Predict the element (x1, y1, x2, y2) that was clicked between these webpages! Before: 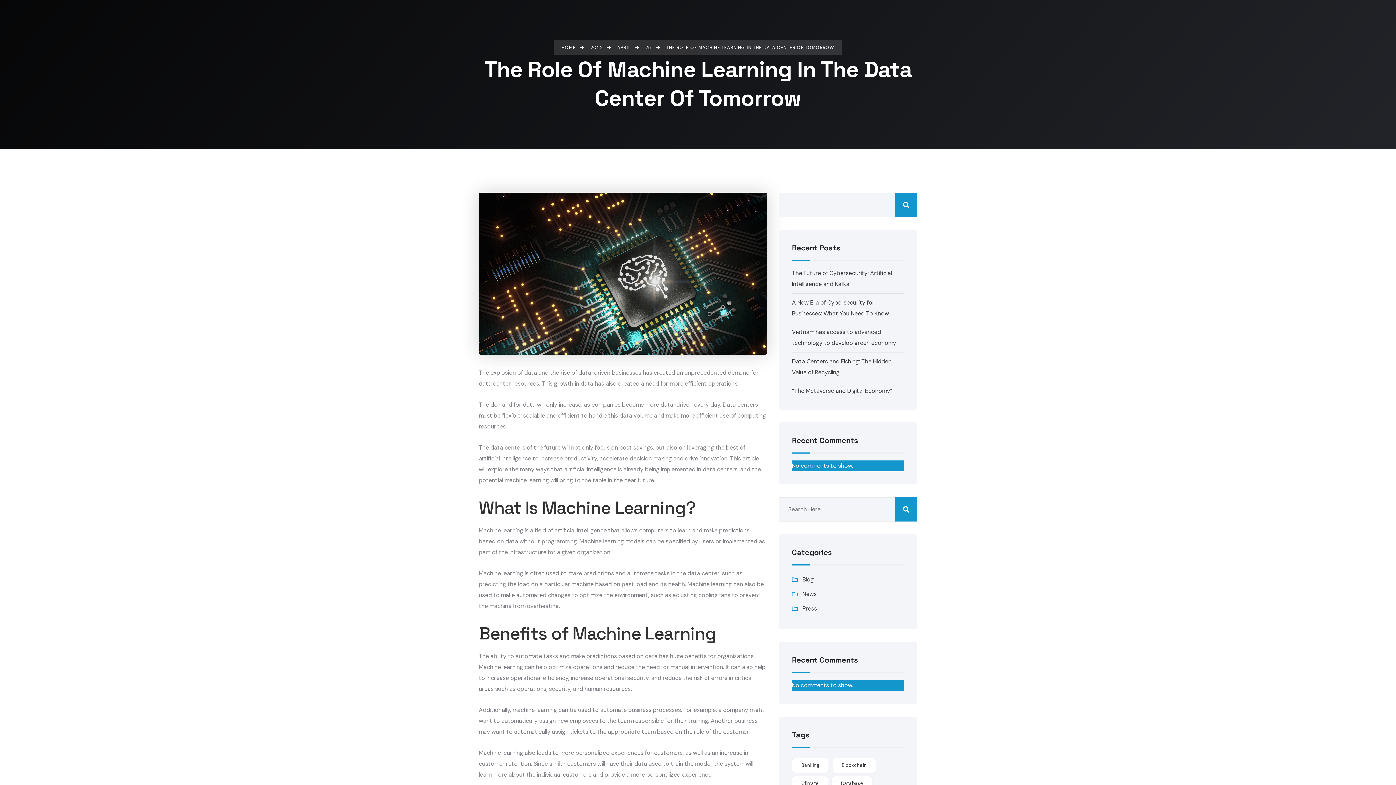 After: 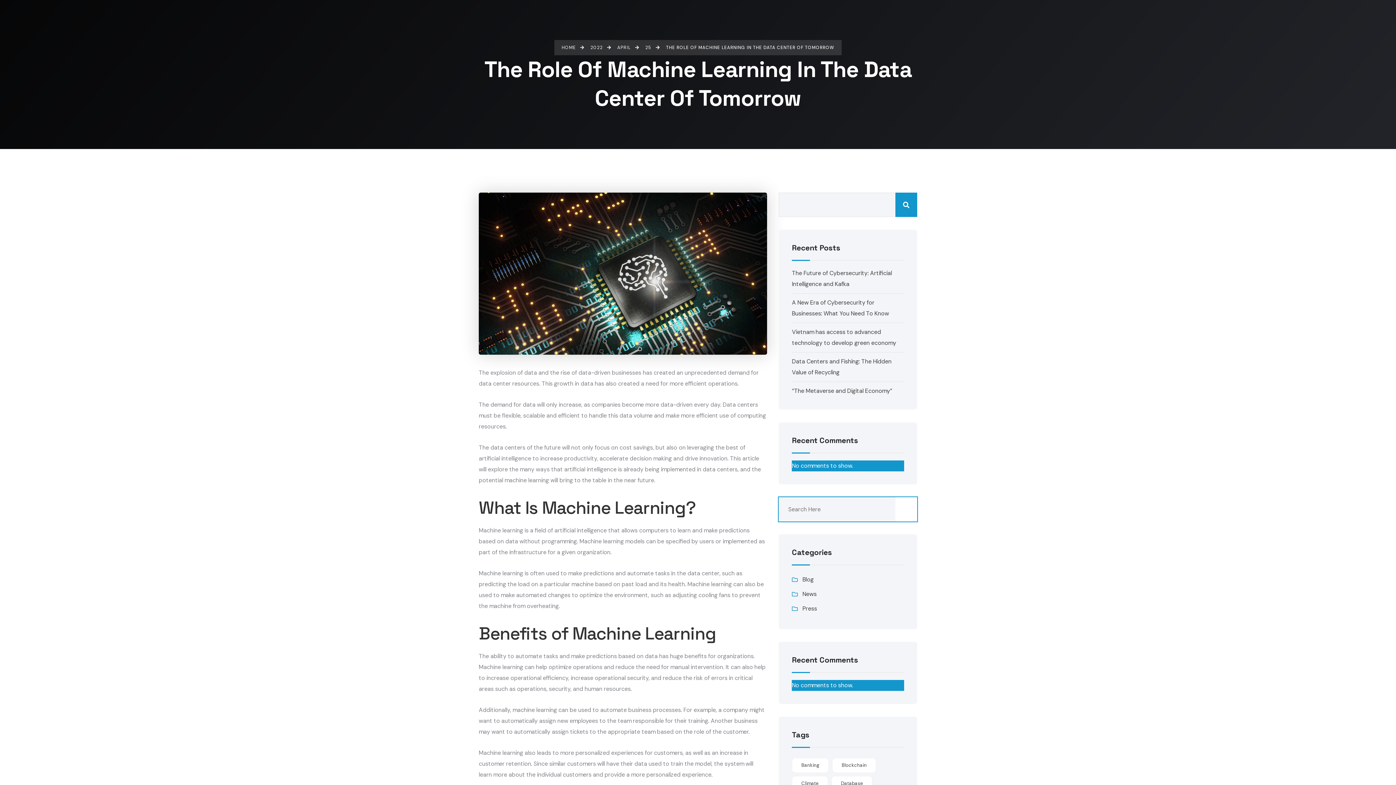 Action: label: Search bbox: (895, 497, 917, 521)